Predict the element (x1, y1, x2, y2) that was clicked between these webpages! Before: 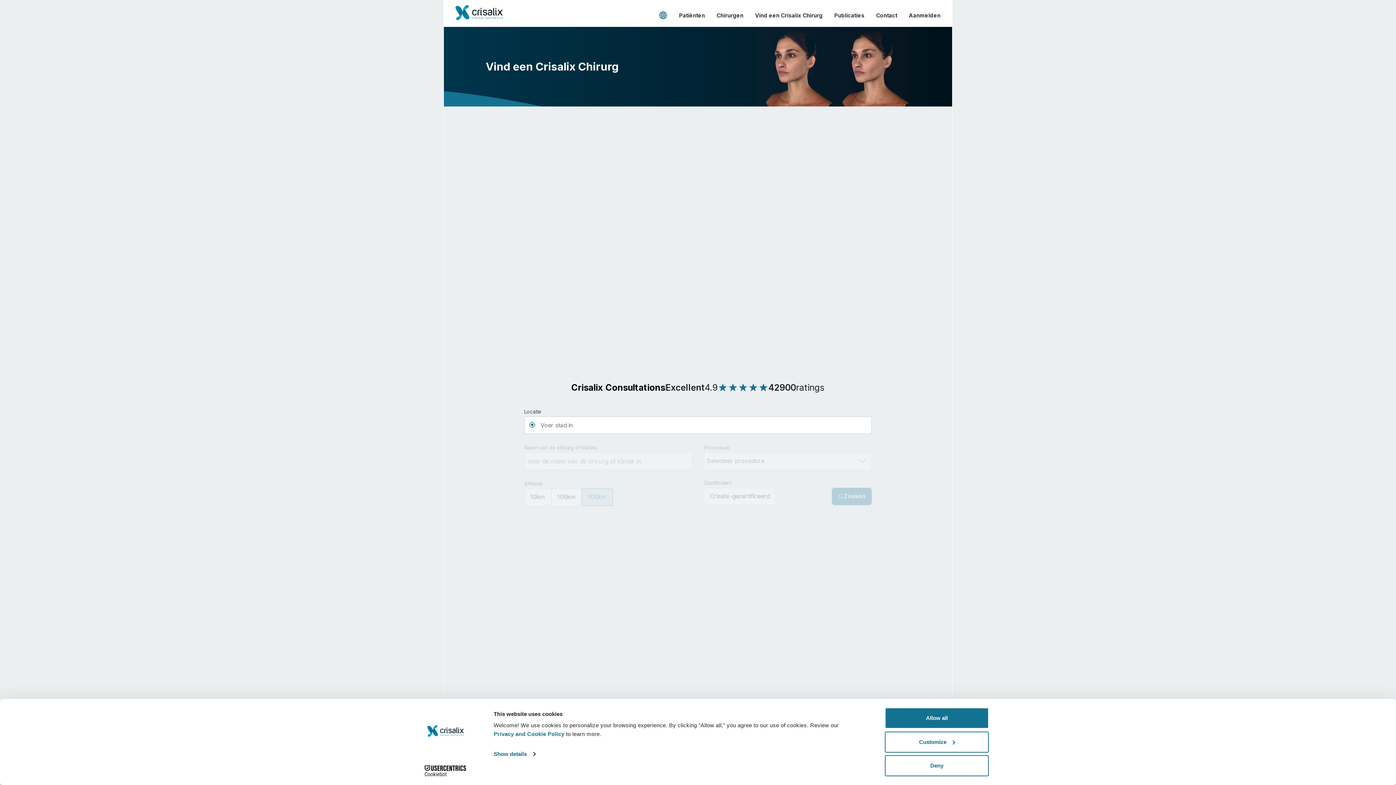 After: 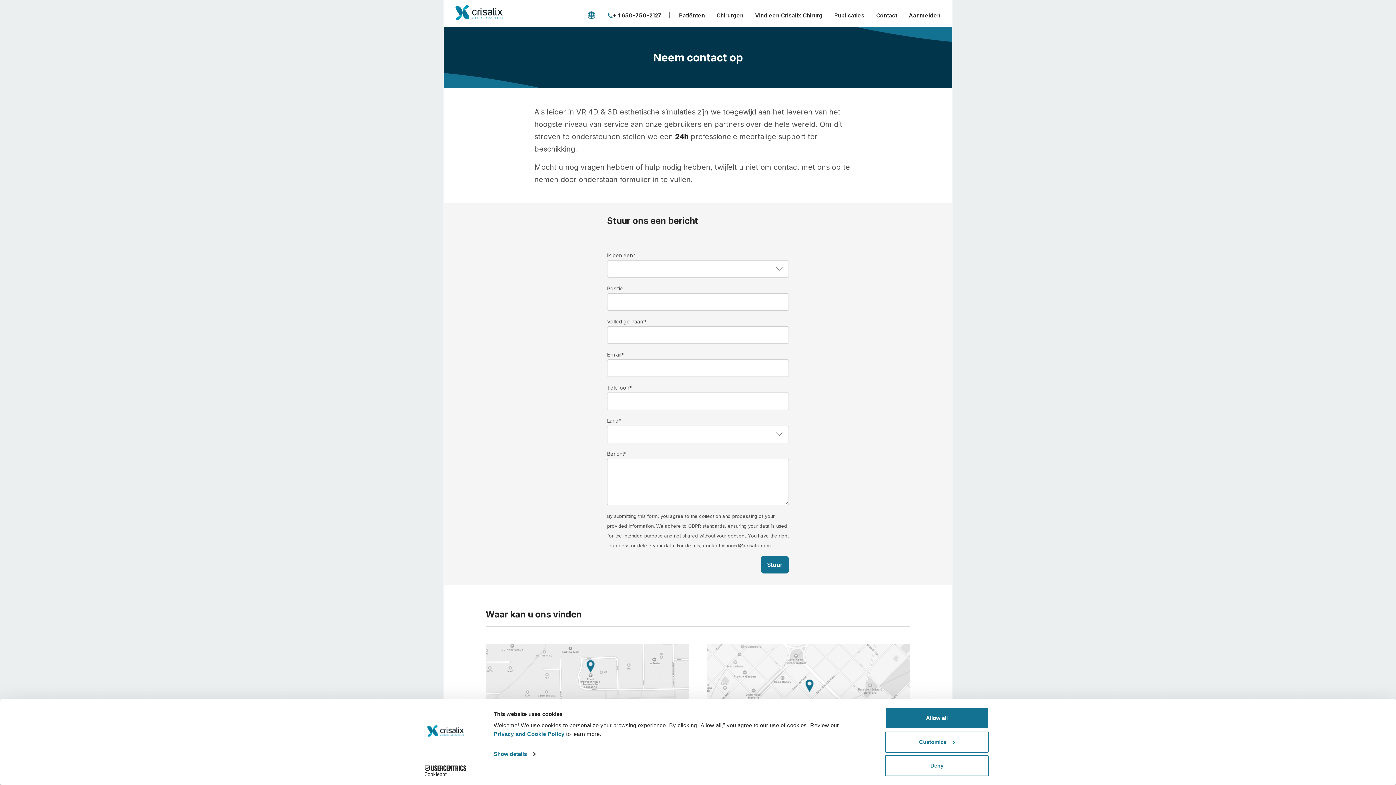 Action: bbox: (876, 10, 897, 20) label: Contact